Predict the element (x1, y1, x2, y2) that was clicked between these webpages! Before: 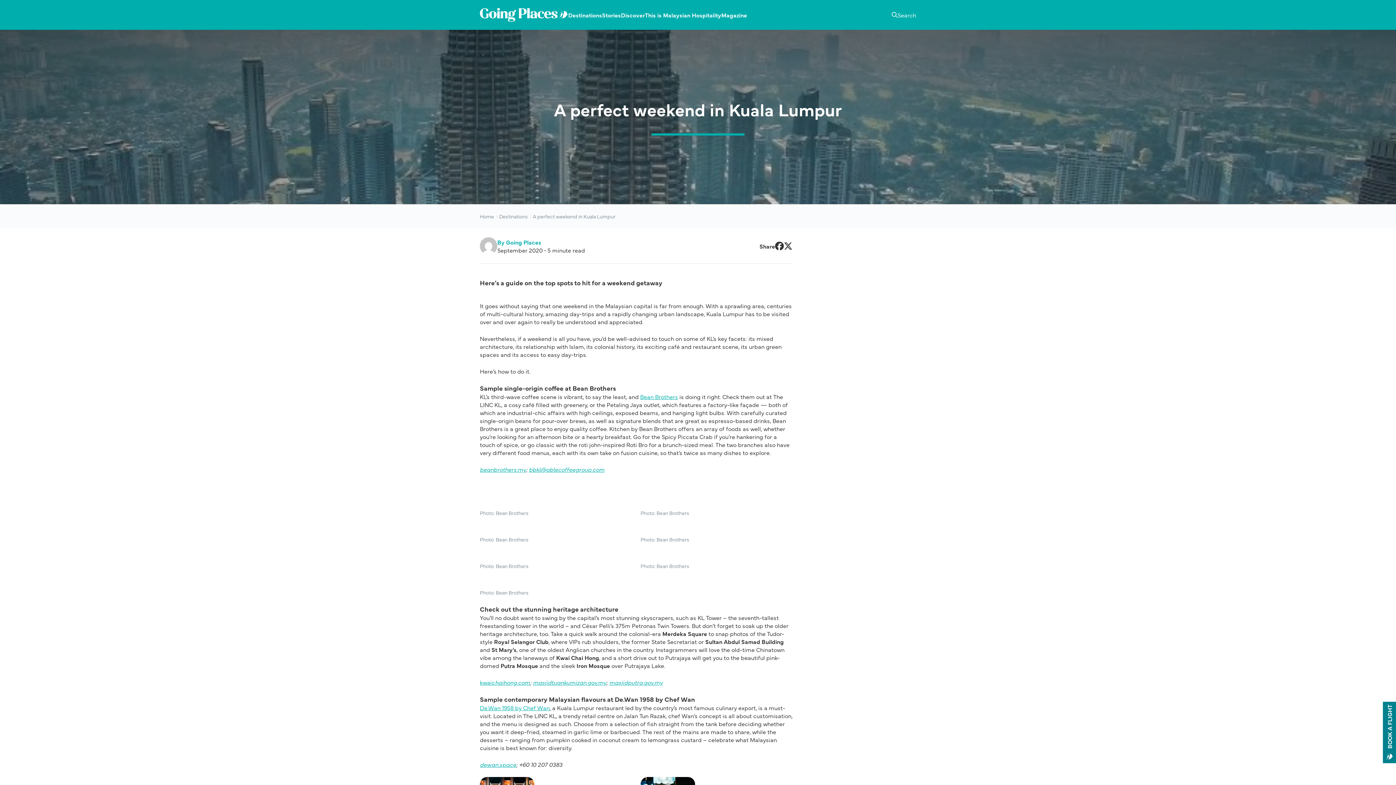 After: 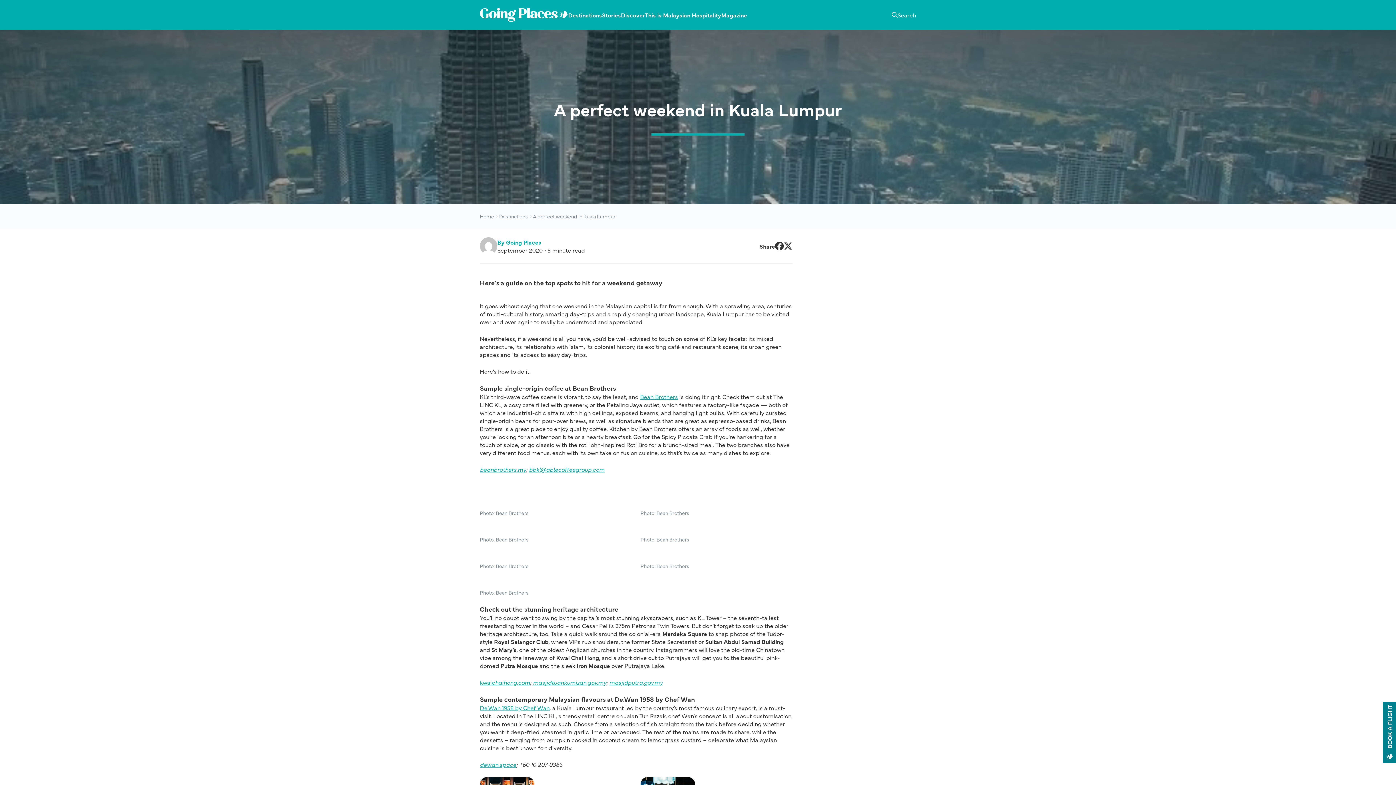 Action: bbox: (775, 241, 784, 250) label: Facebook